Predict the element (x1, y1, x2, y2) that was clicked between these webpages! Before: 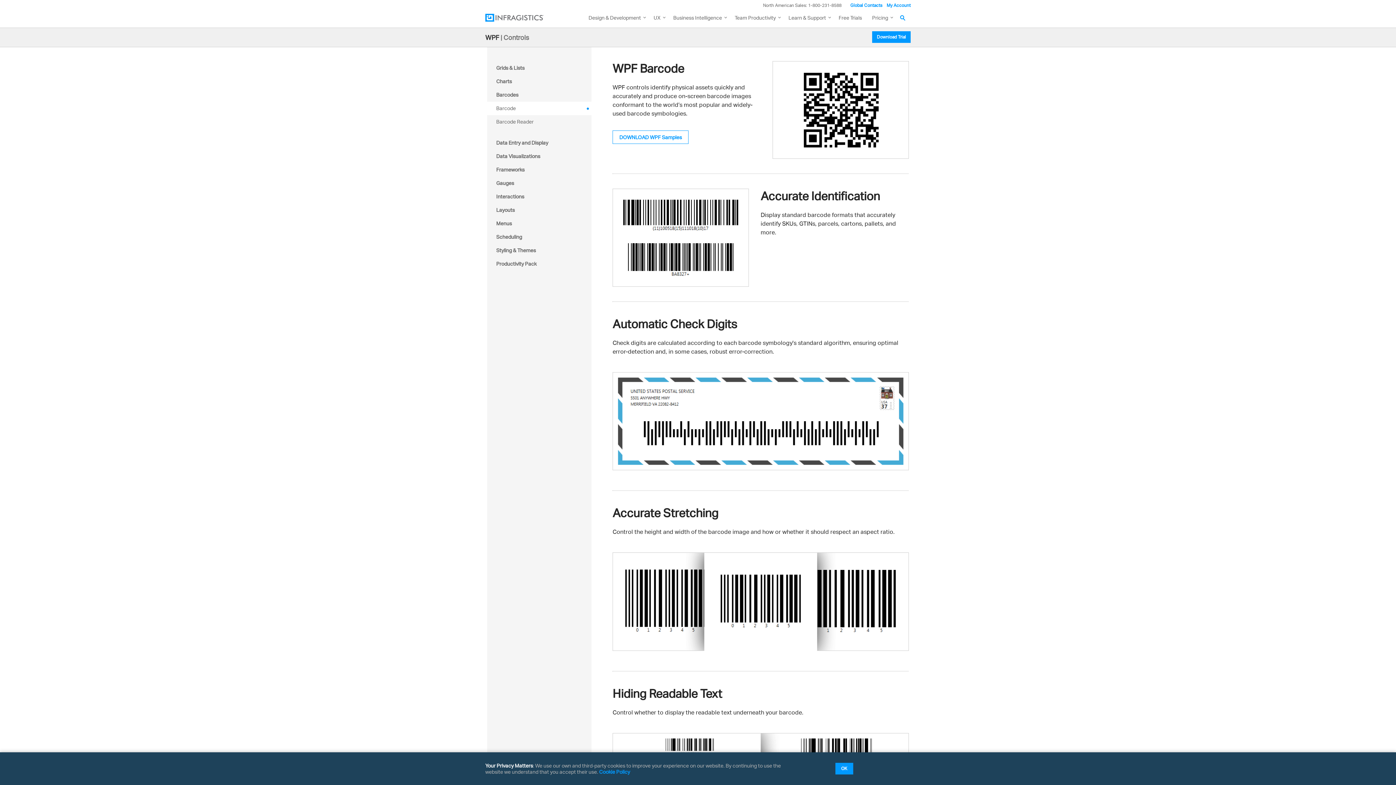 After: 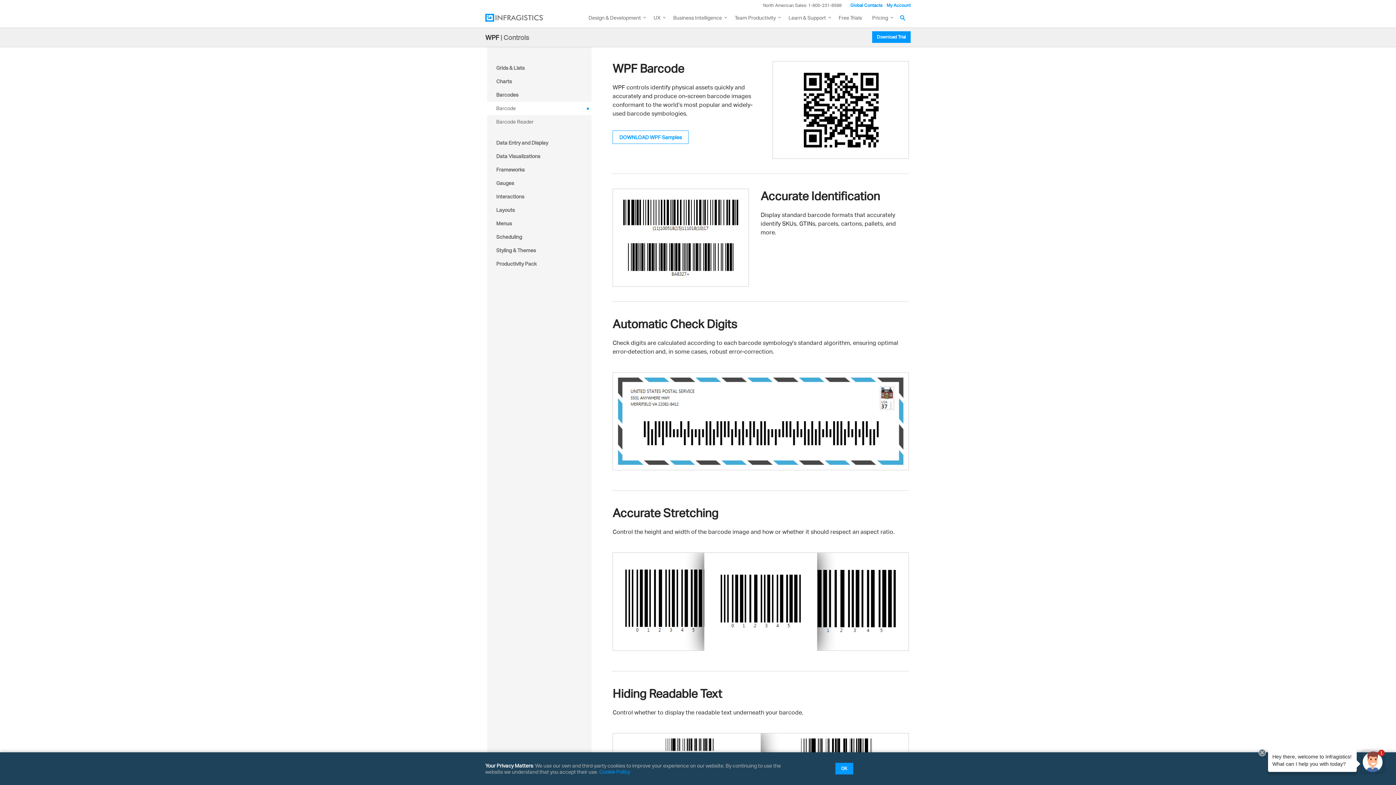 Action: bbox: (599, 769, 630, 775) label: Cookie Policy